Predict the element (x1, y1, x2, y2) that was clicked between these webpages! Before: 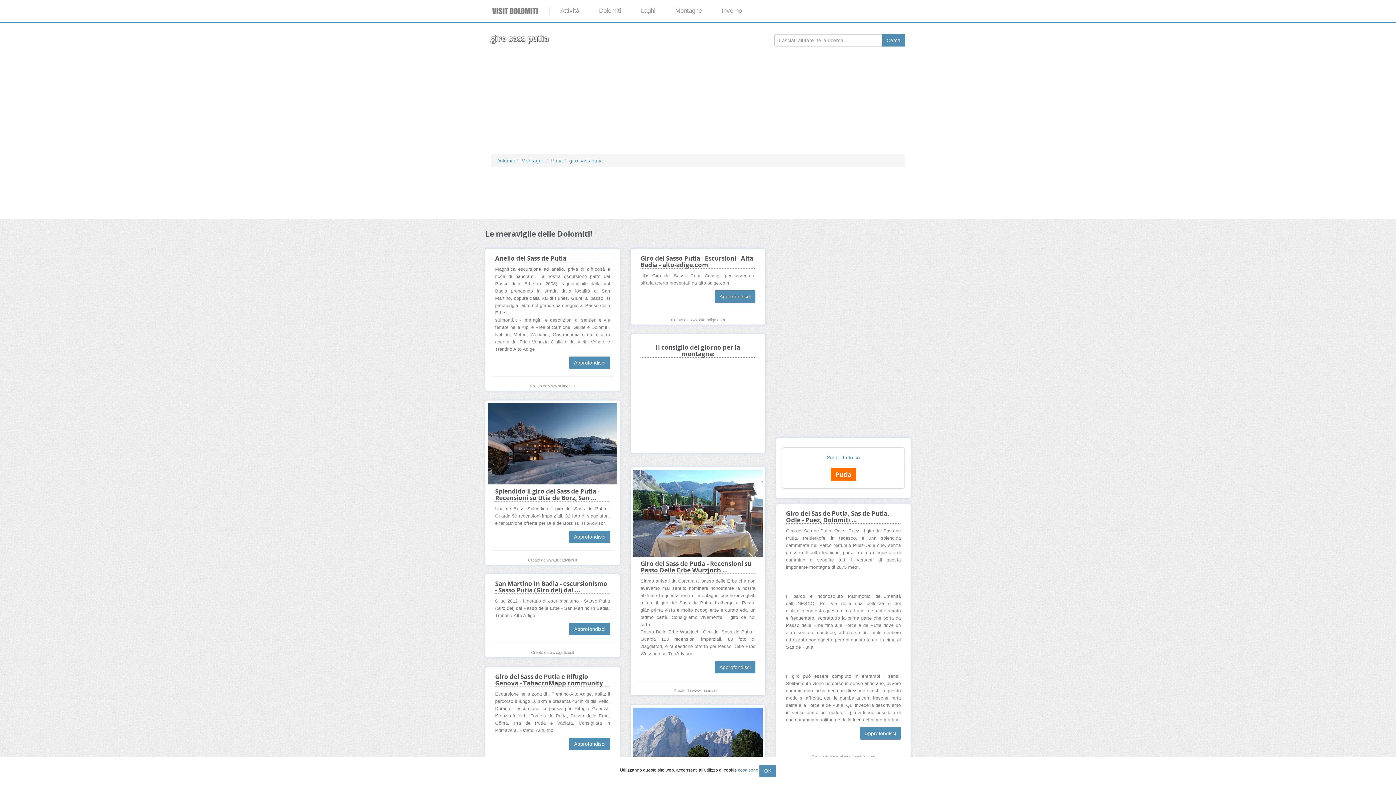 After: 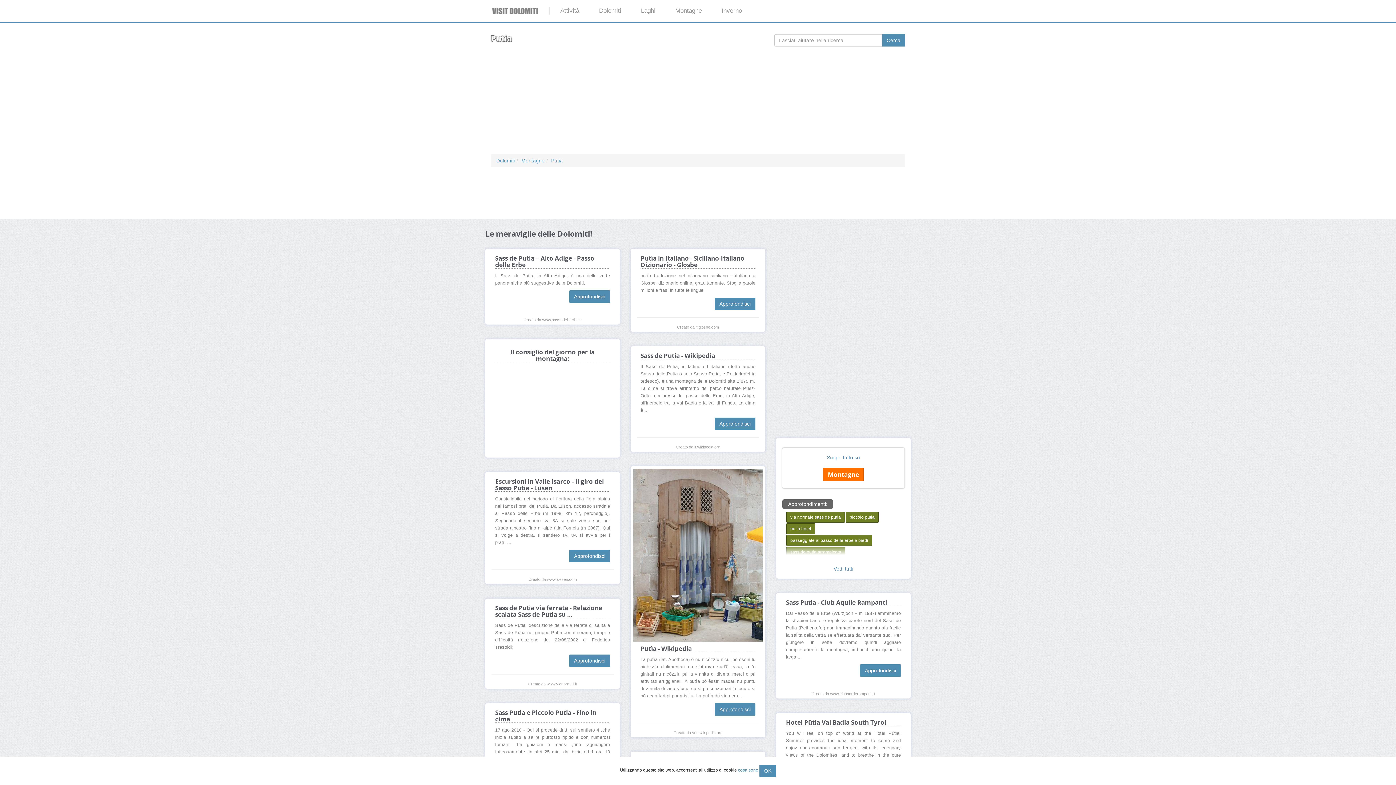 Action: label: Putia bbox: (551, 157, 562, 163)